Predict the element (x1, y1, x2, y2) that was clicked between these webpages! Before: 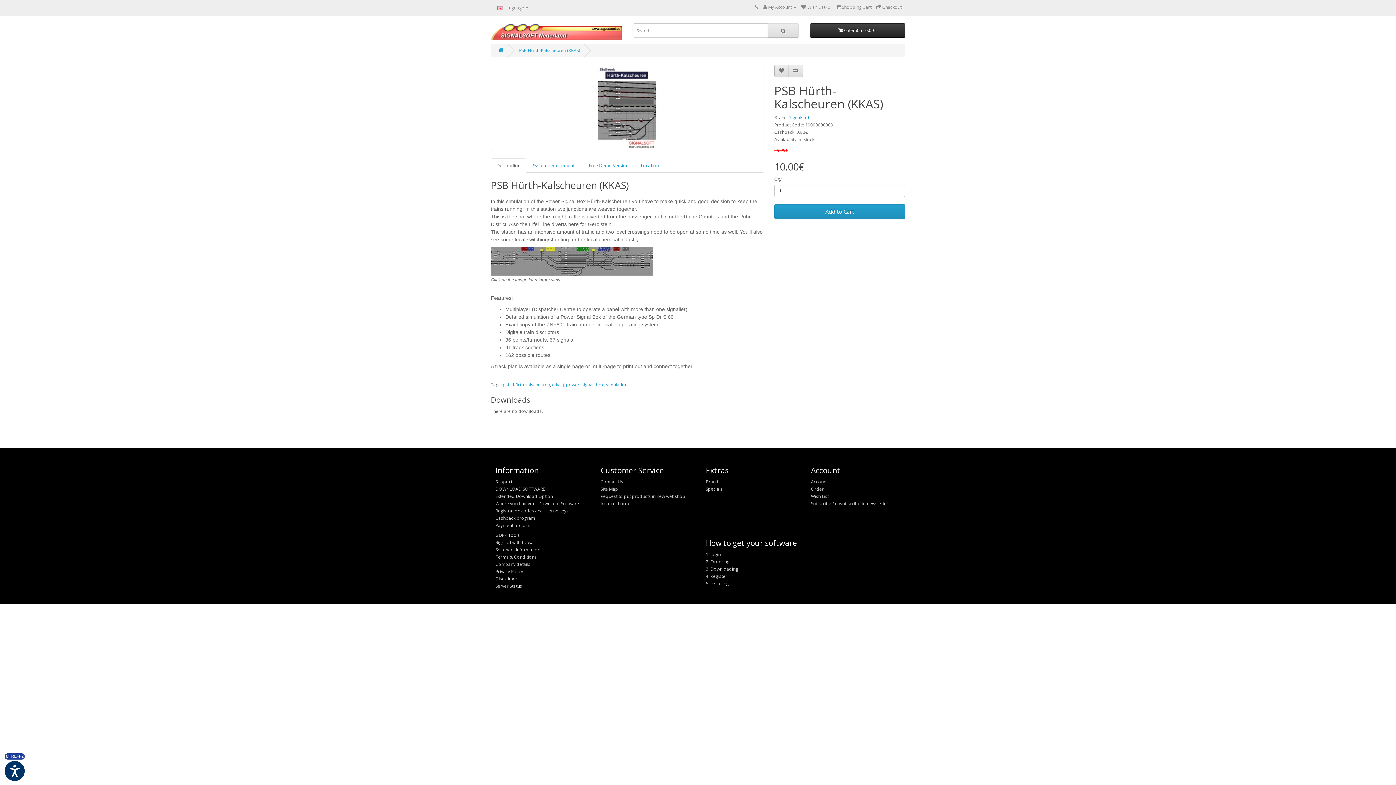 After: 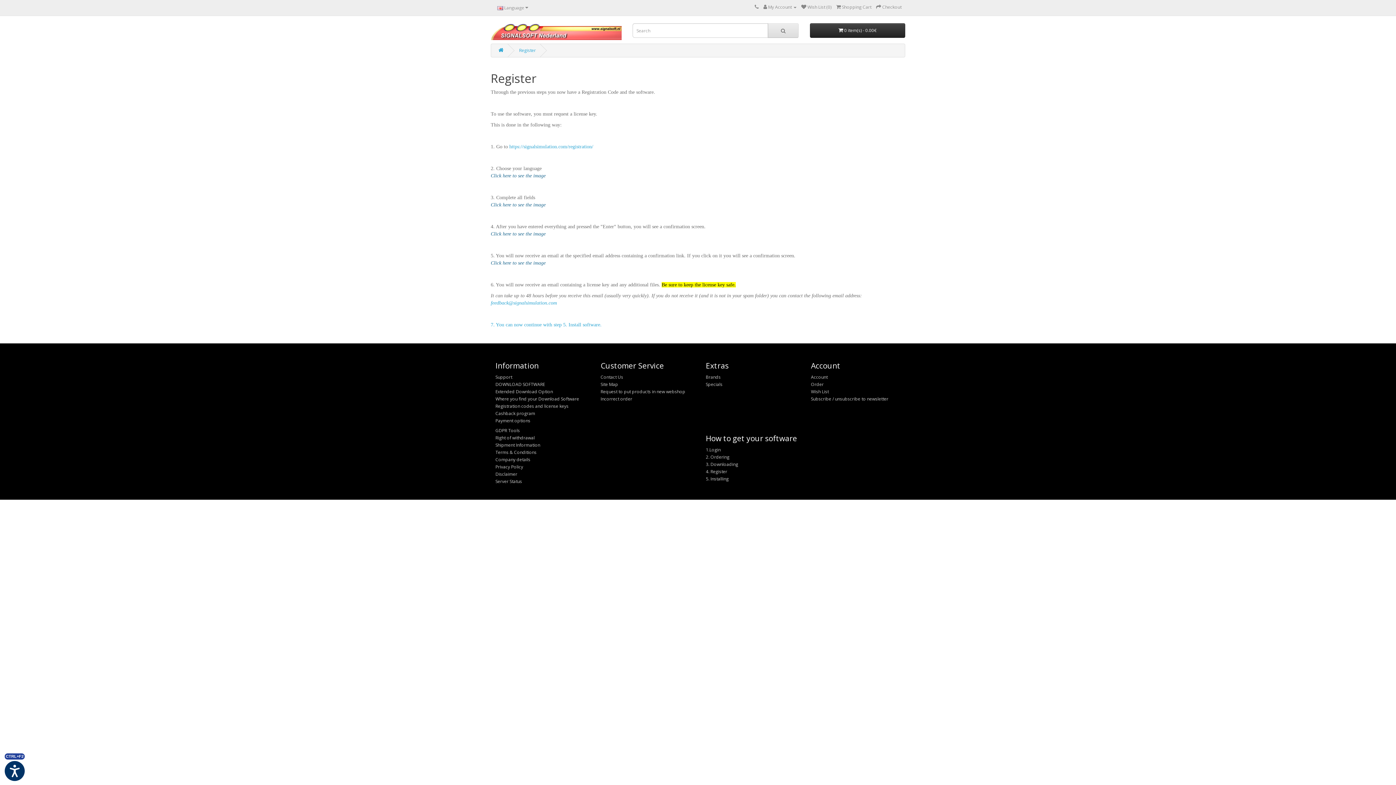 Action: bbox: (706, 573, 727, 579) label: 4. Register